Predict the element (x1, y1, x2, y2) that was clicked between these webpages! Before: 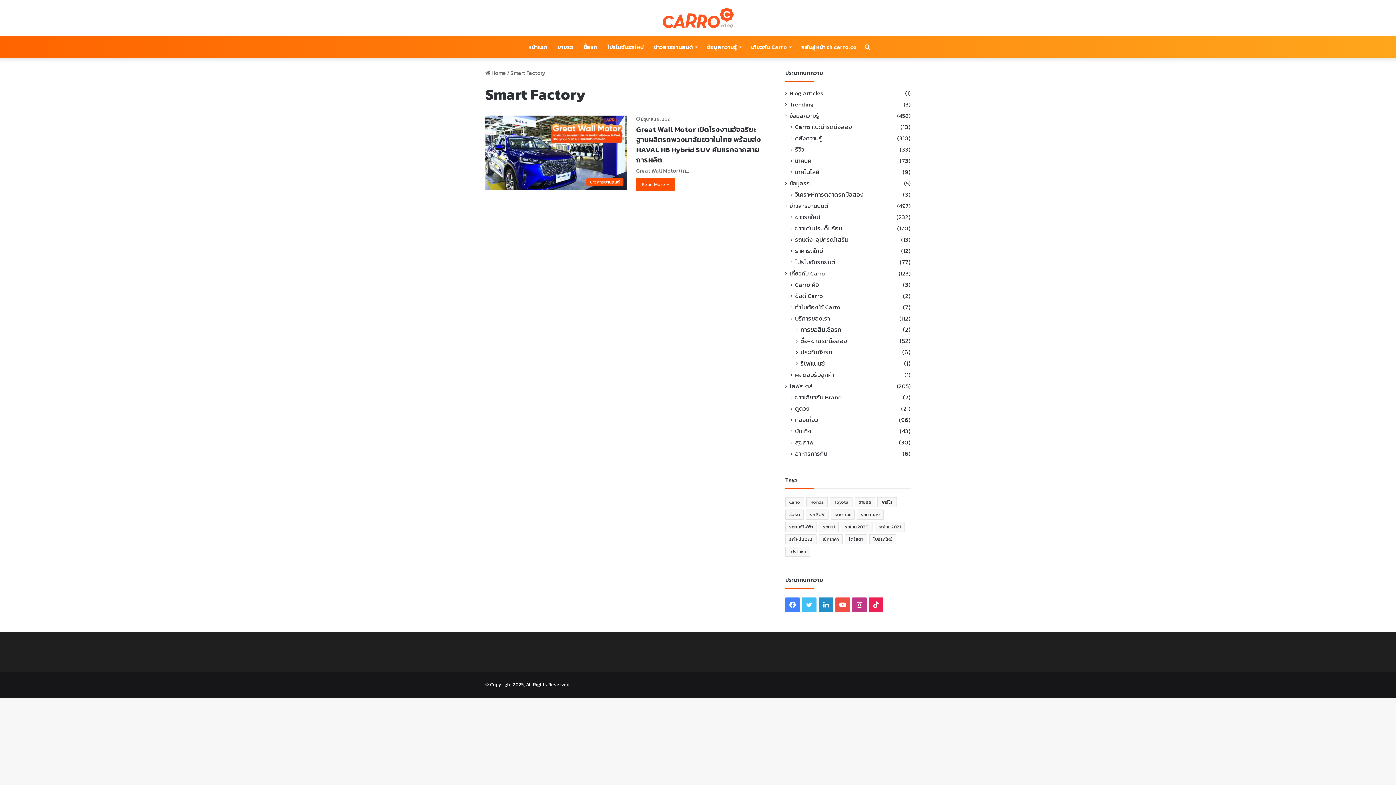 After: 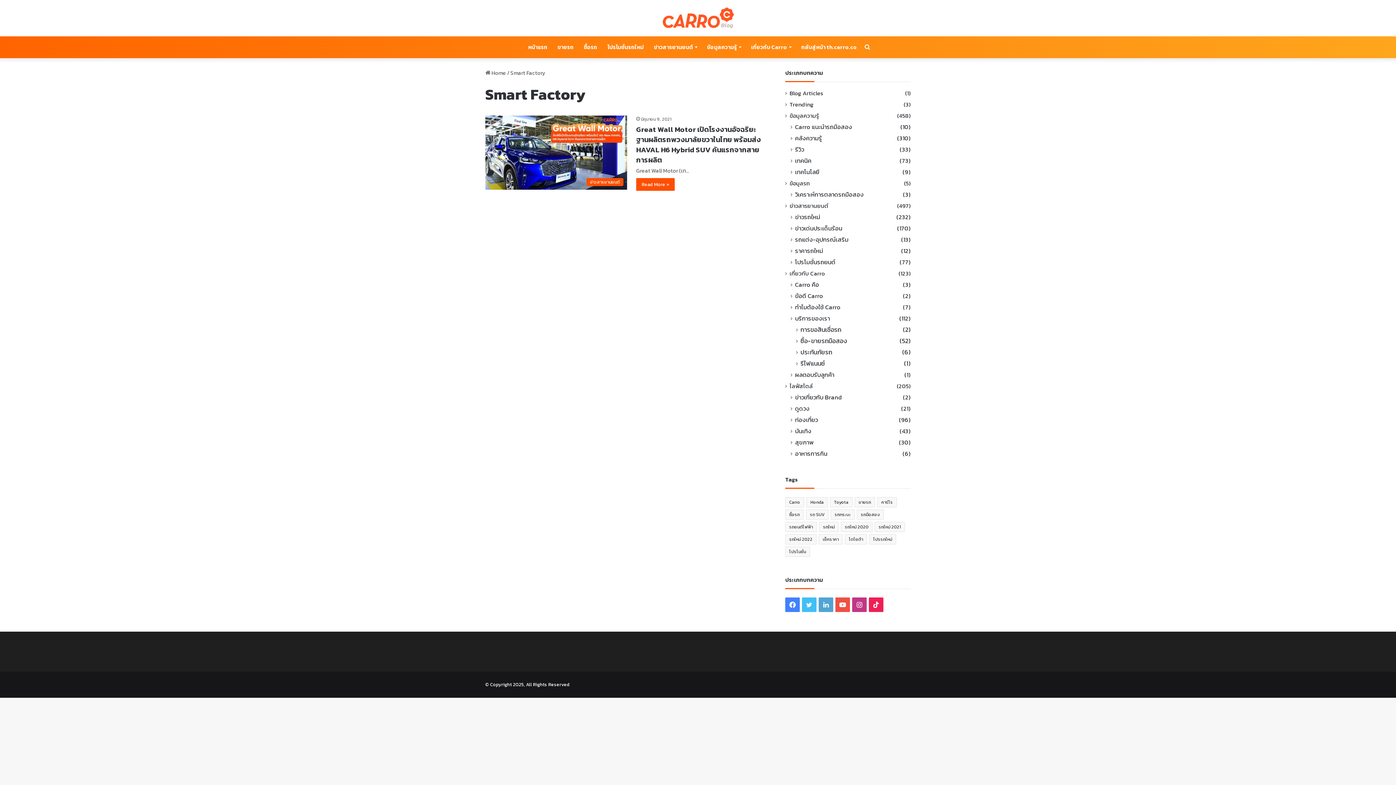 Action: label: LinkedIn bbox: (818, 597, 833, 612)